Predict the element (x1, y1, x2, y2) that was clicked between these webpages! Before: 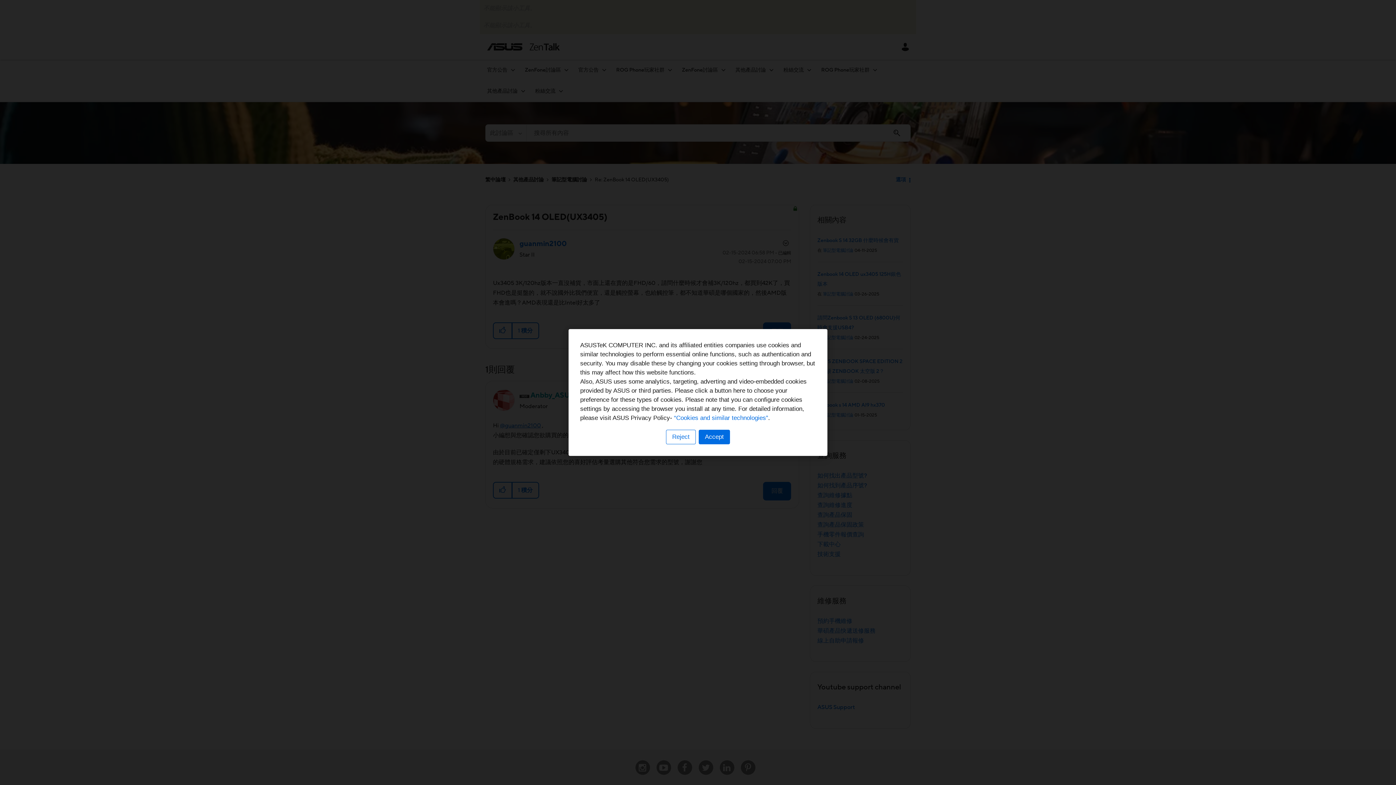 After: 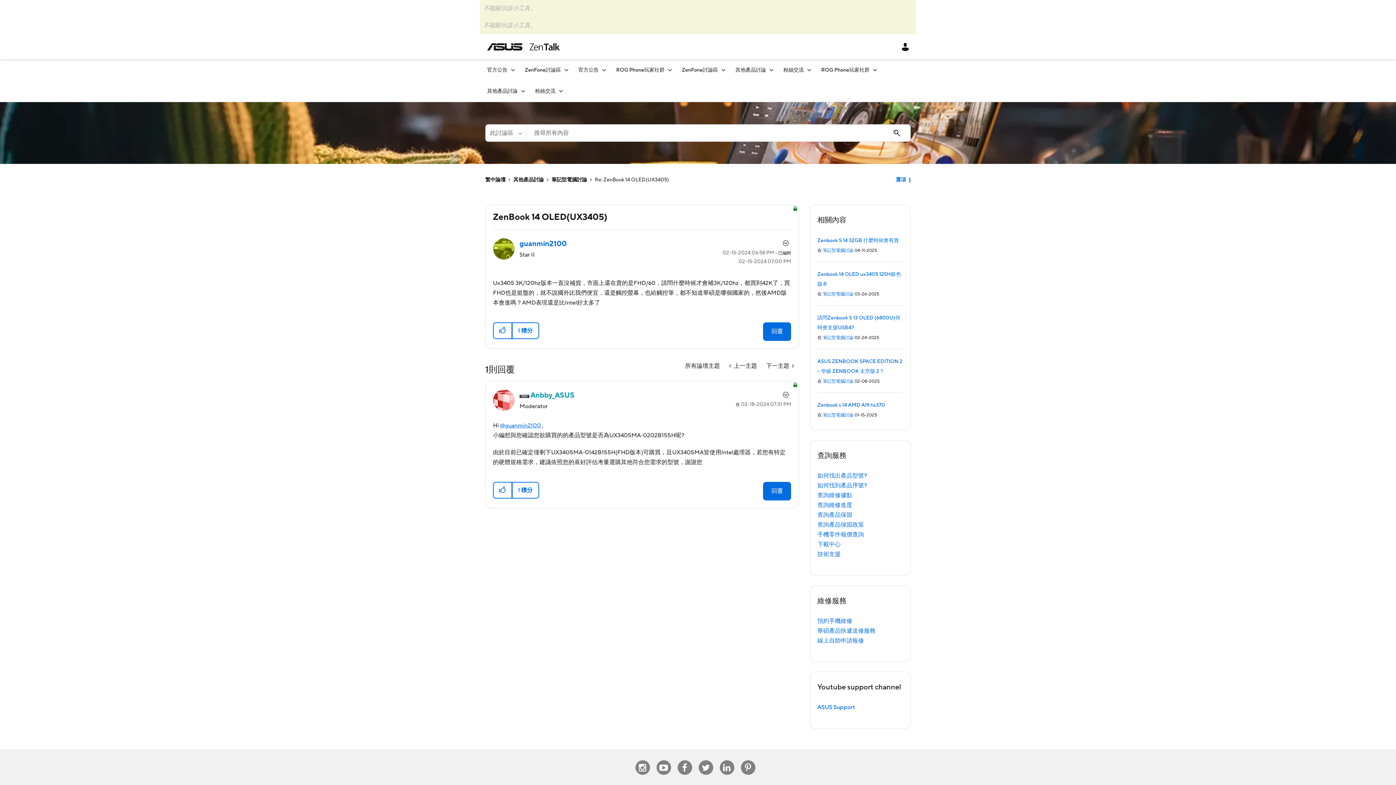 Action: label: Accept bbox: (698, 430, 730, 444)